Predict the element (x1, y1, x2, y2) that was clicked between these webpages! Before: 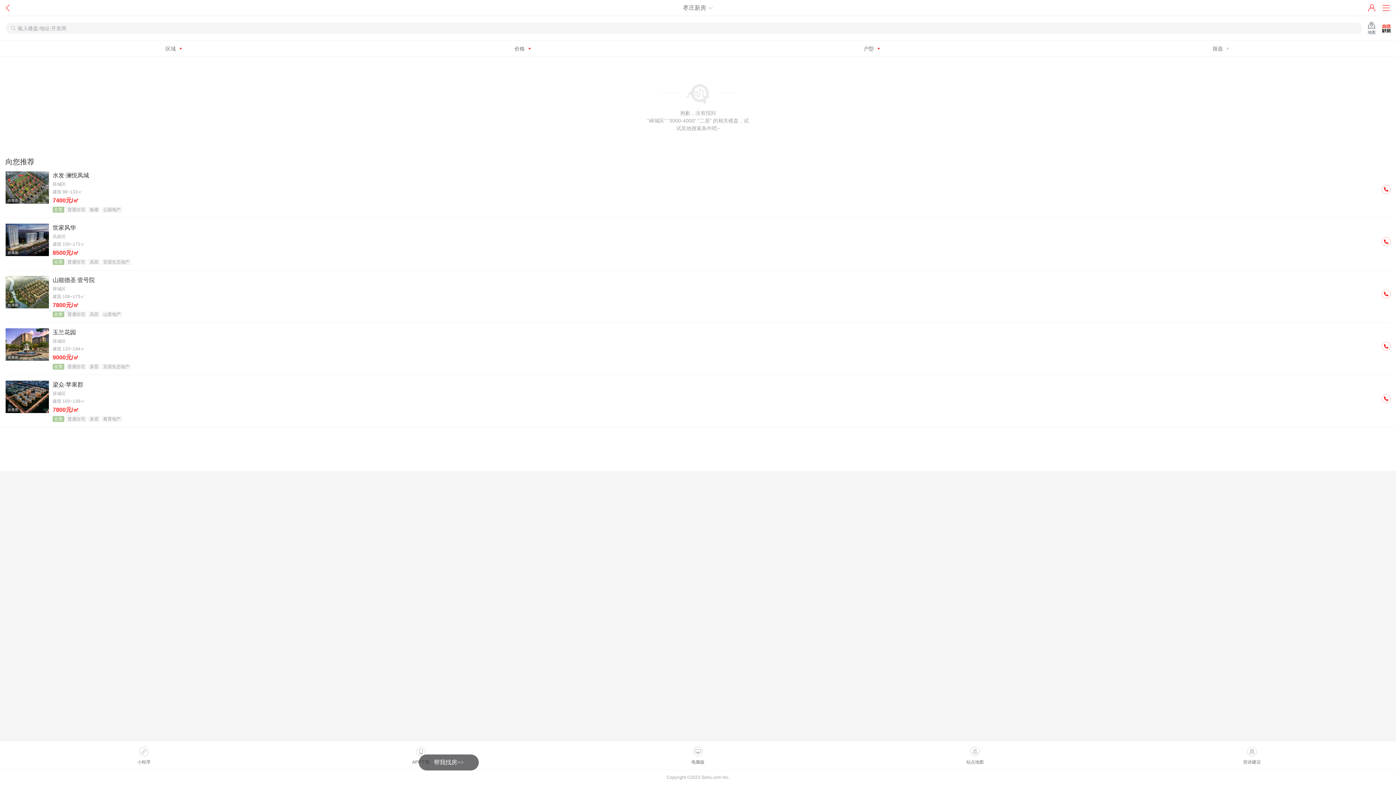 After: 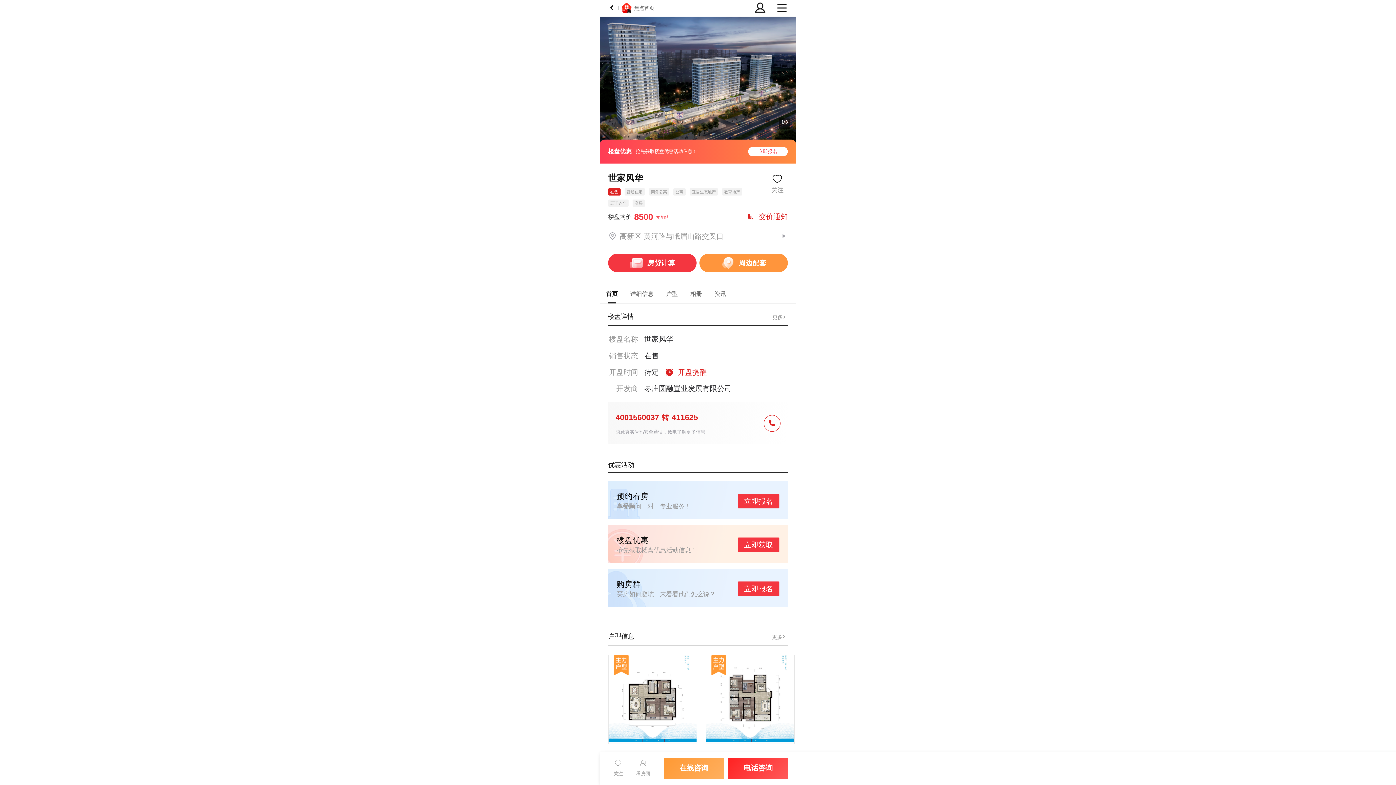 Action: bbox: (5, 223, 1390, 265) label: 效果图

世家风华

高新区

建面 100~172㎡

8500元/㎡

在售 普通住宅 高层 宜居生态地产